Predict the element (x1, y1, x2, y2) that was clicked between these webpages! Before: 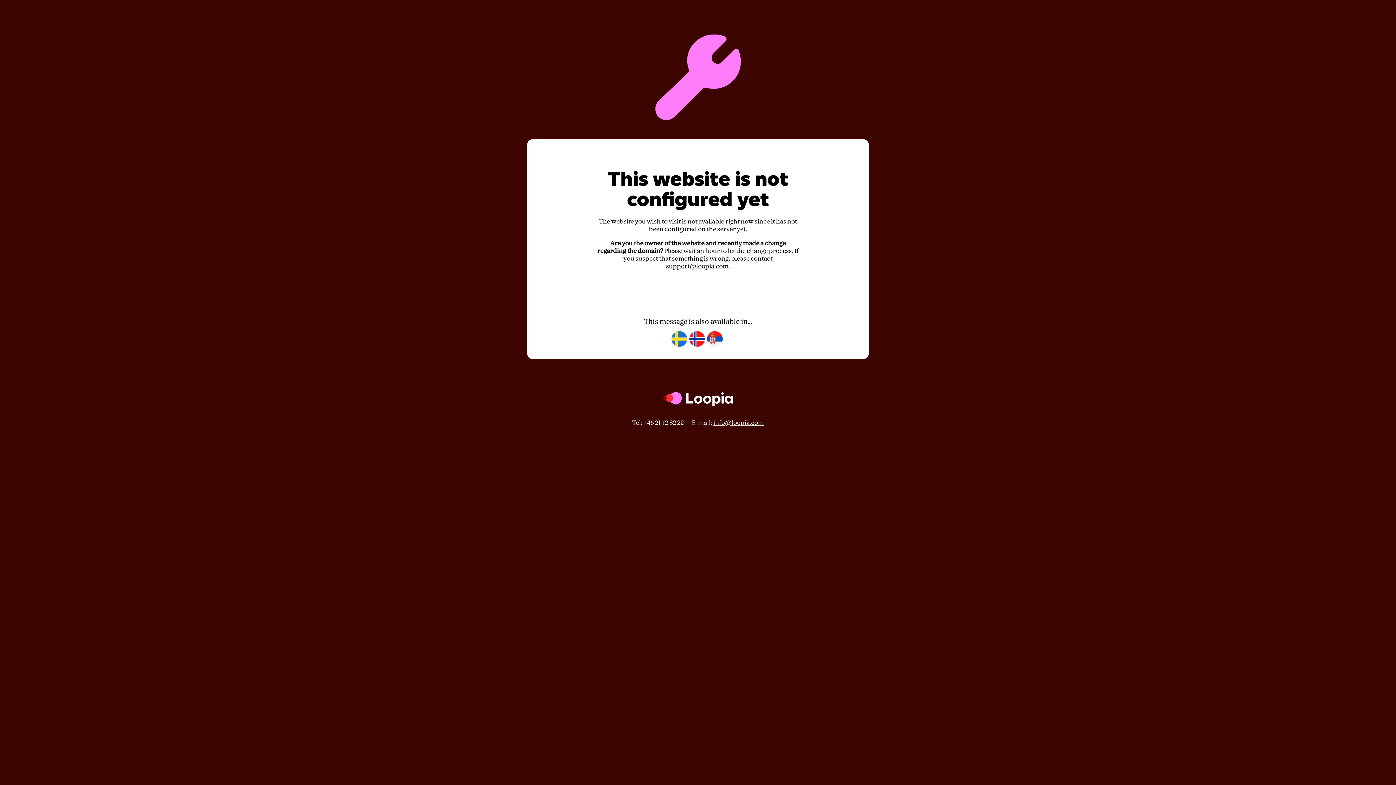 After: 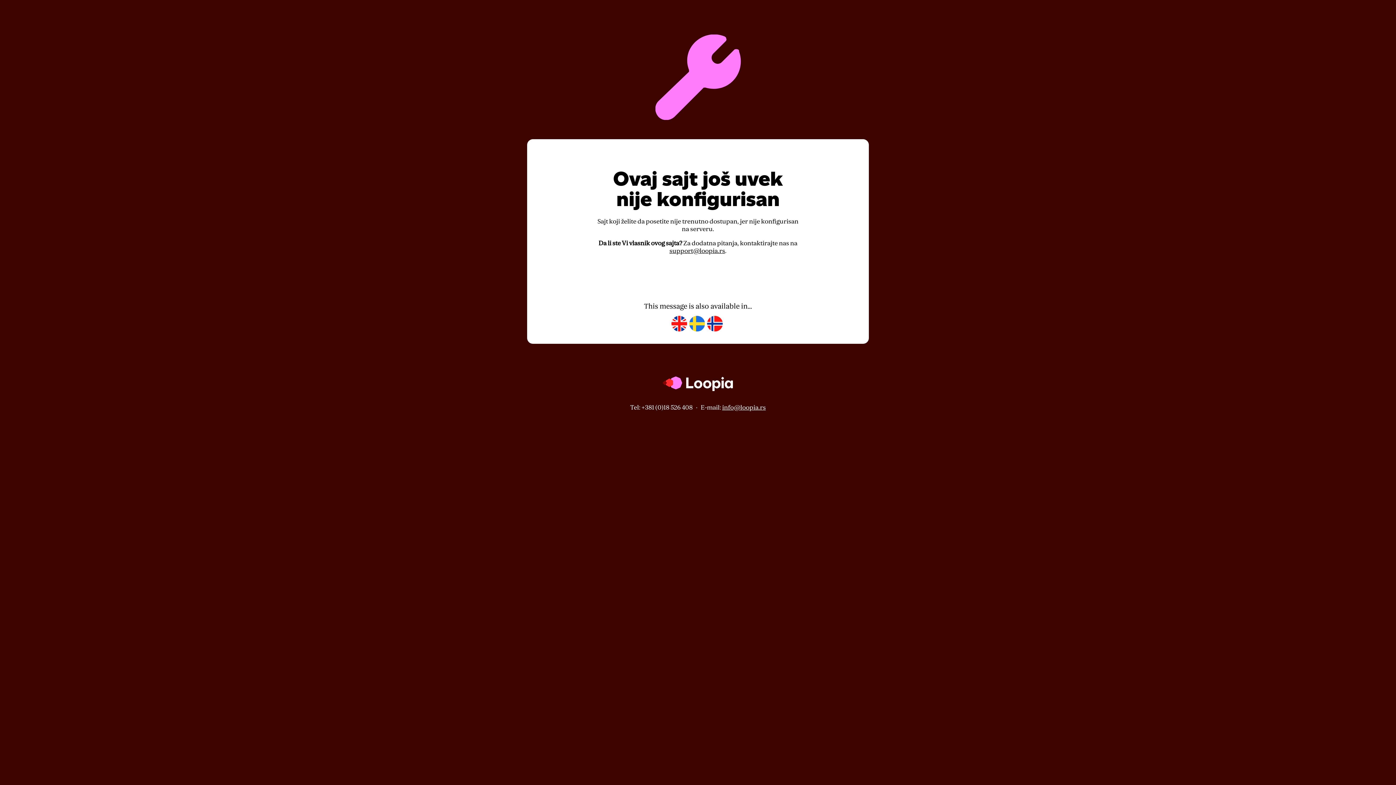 Action: bbox: (707, 331, 722, 347)